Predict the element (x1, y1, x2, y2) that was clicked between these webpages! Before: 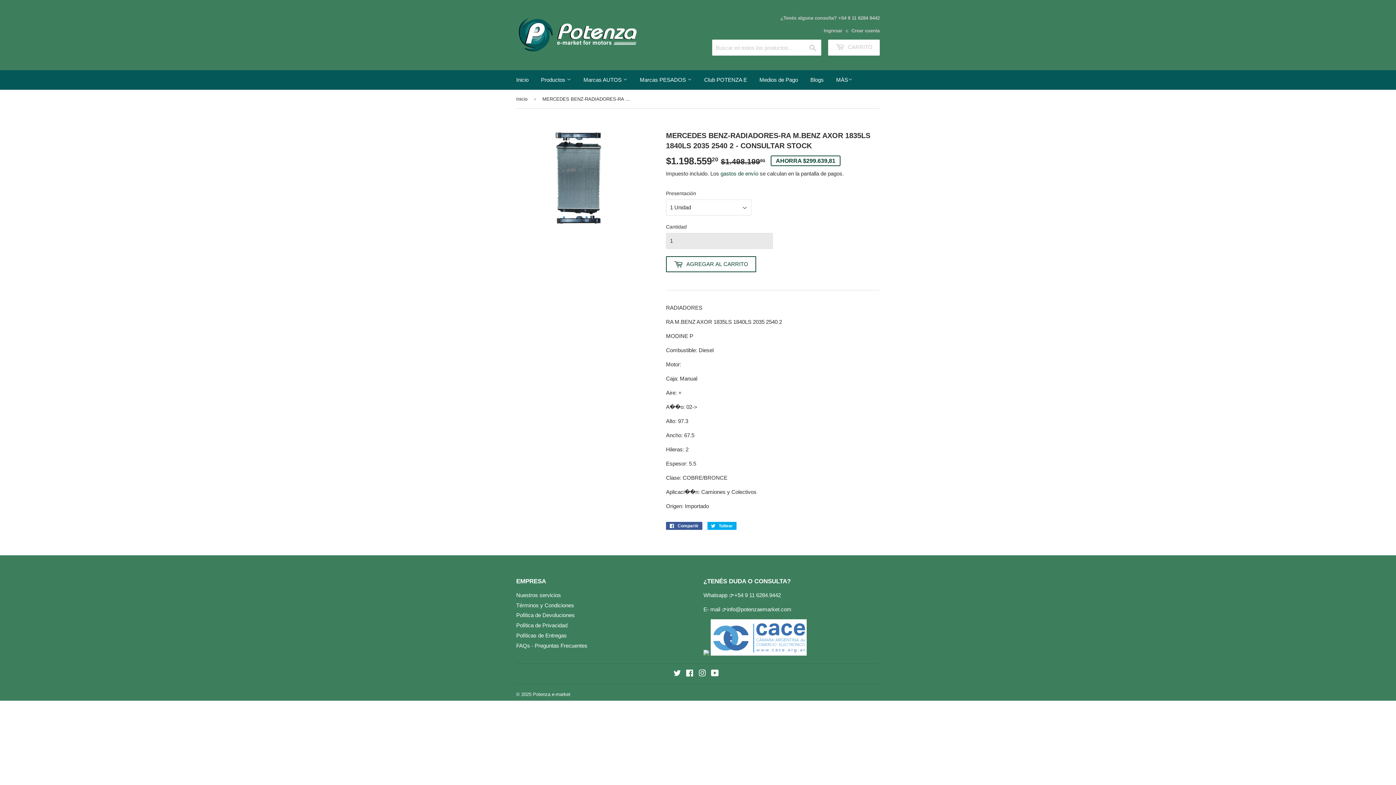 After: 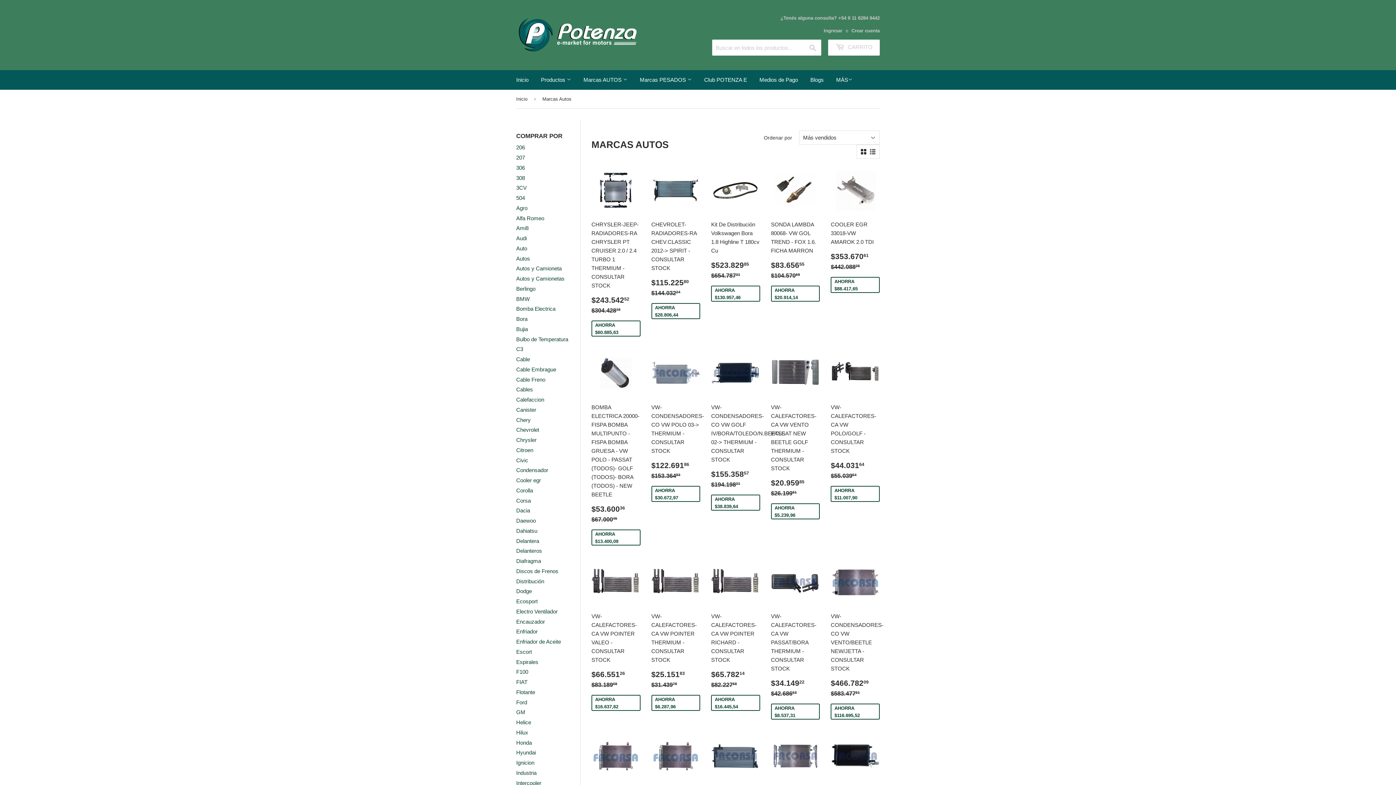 Action: label: Marcas AUTOS  bbox: (578, 70, 633, 89)